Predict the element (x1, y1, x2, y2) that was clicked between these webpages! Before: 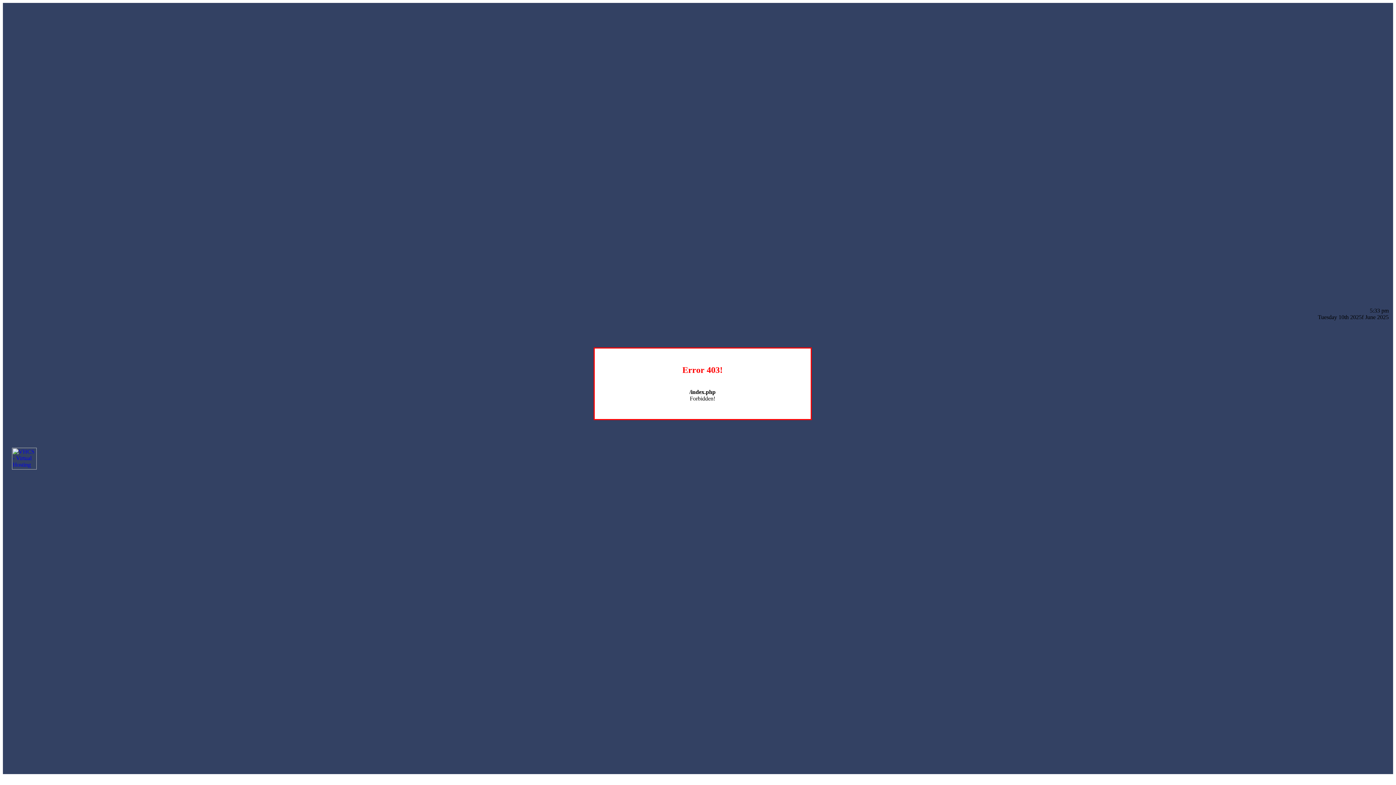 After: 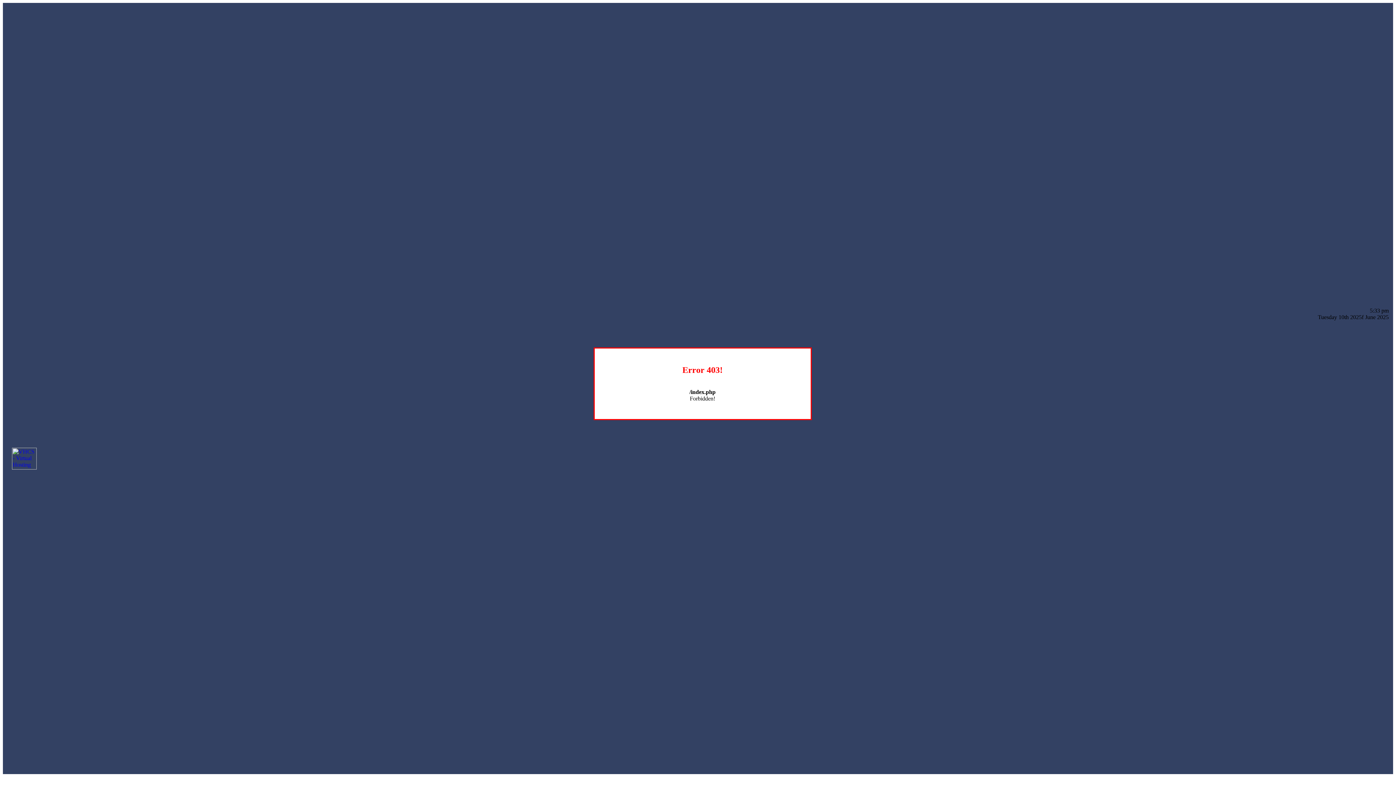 Action: bbox: (12, 464, 36, 470)